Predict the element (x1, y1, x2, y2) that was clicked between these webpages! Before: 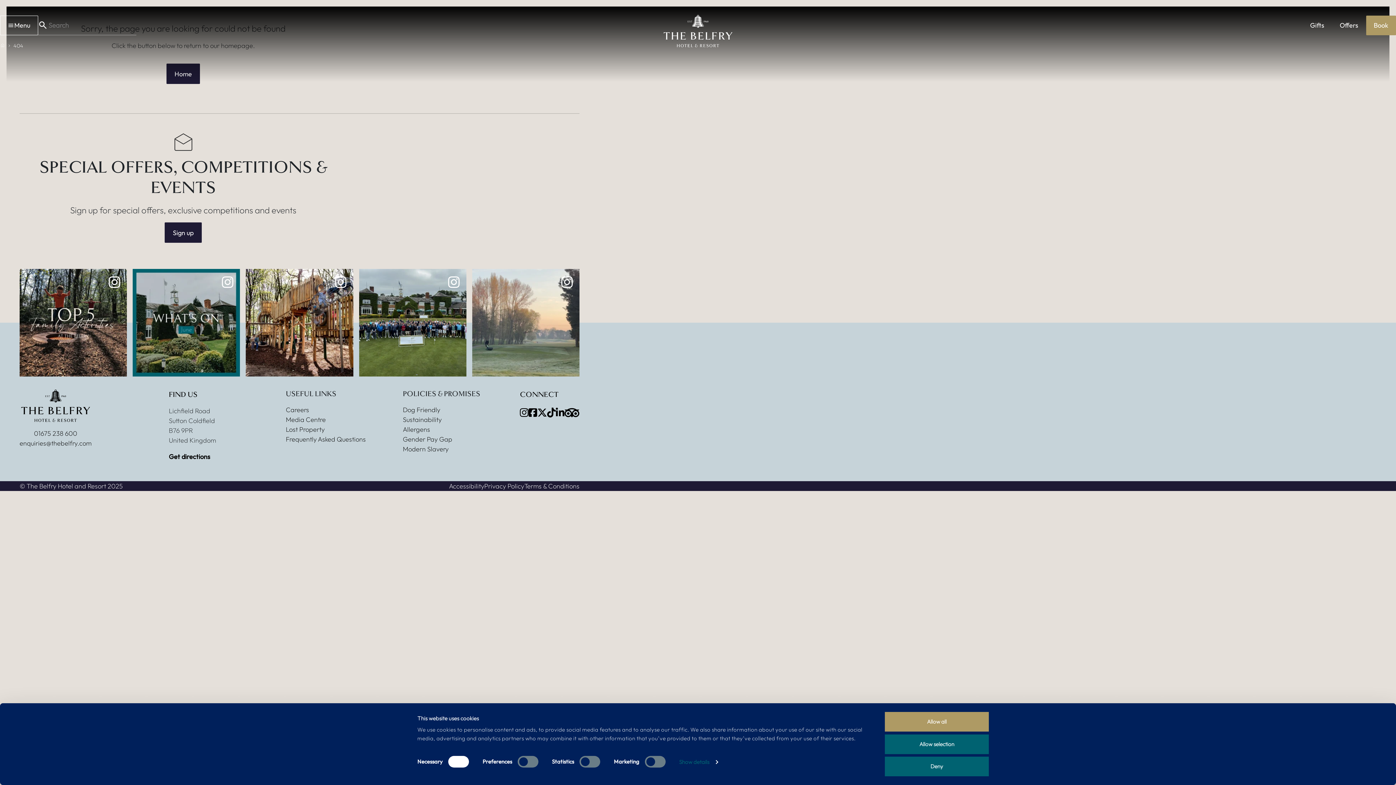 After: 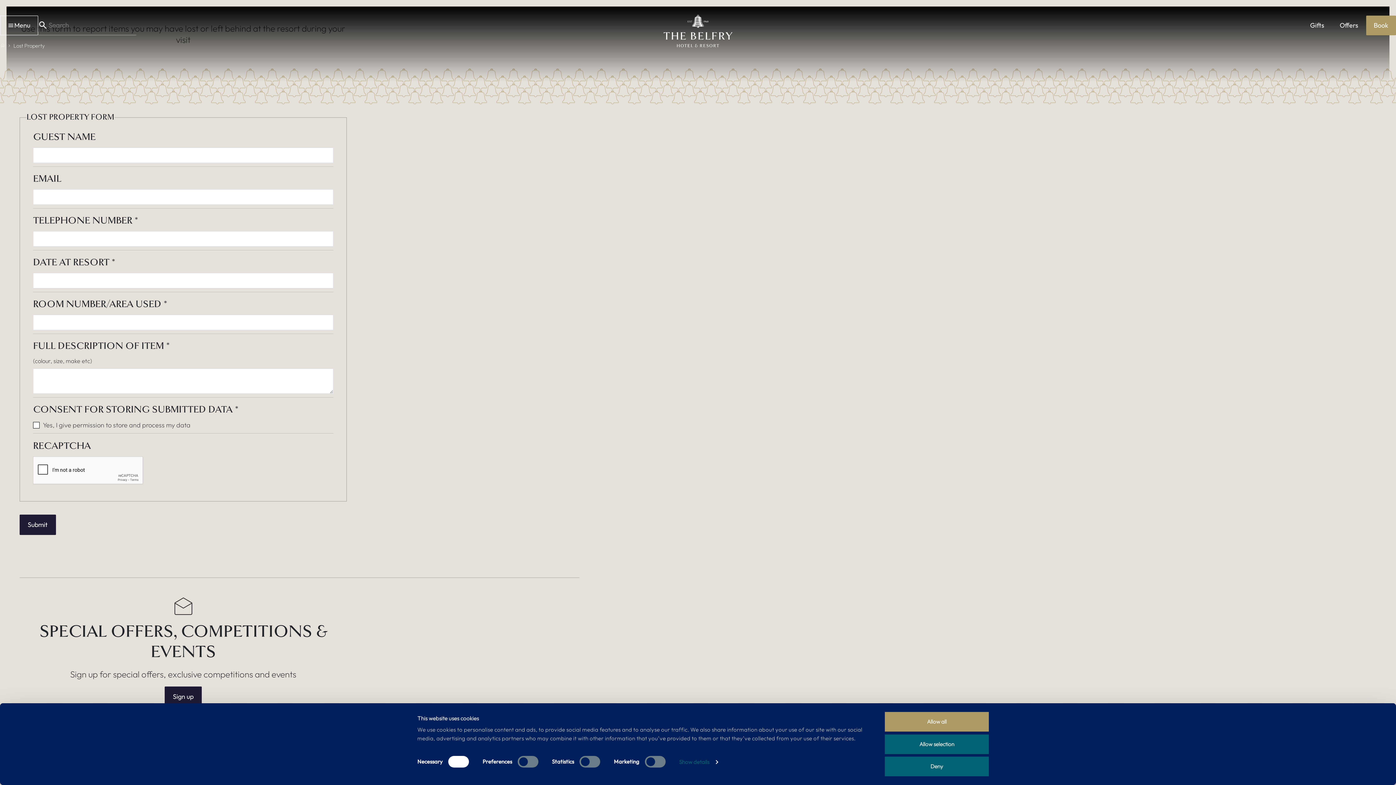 Action: bbox: (285, 425, 324, 433) label: Lost Property